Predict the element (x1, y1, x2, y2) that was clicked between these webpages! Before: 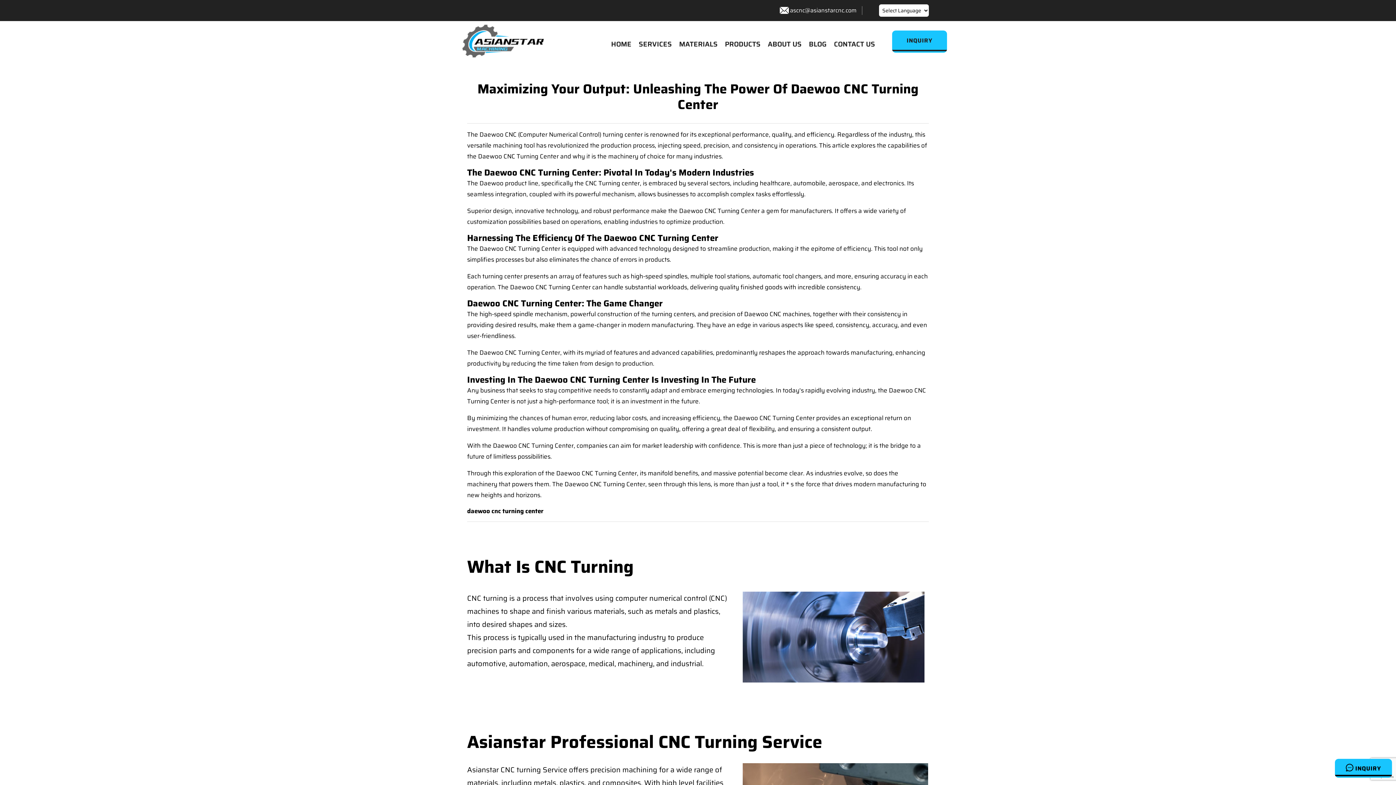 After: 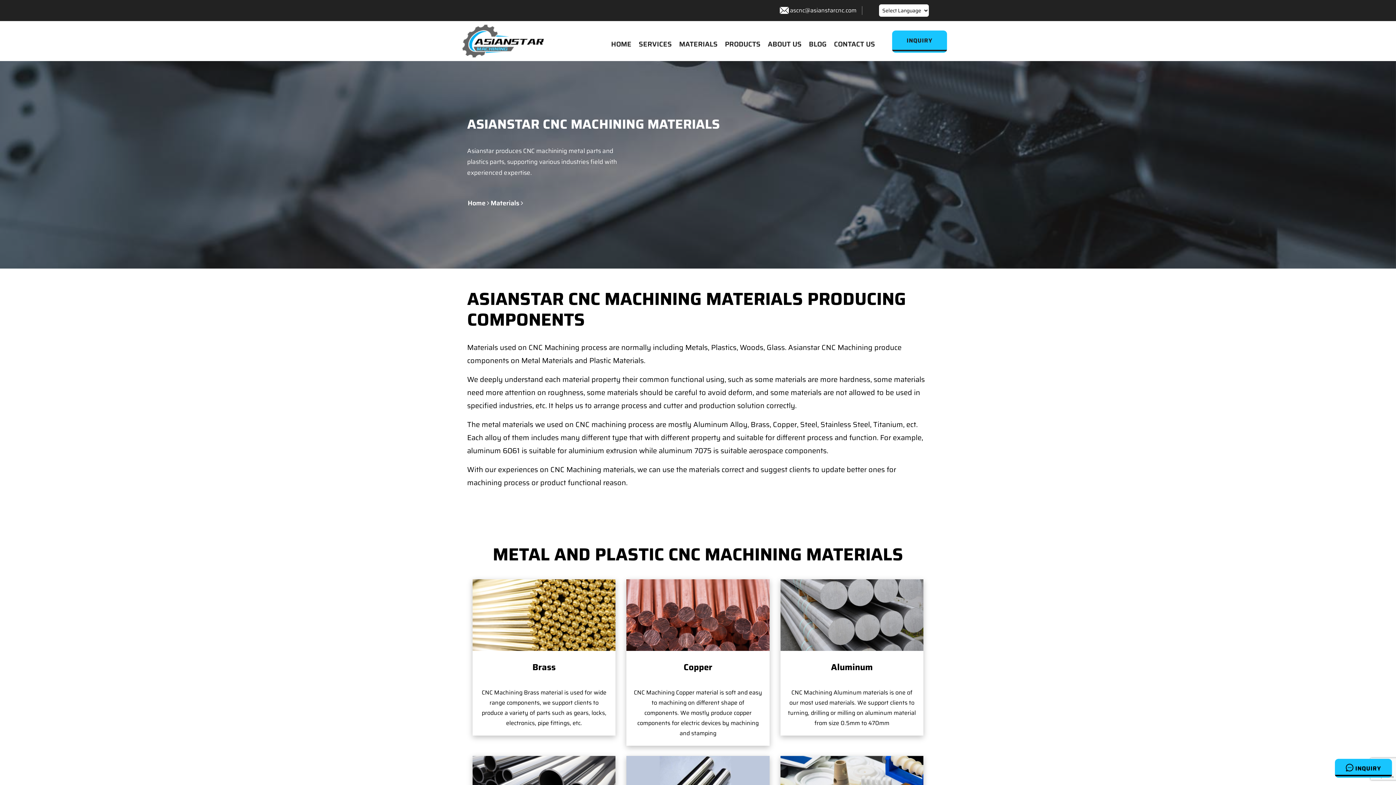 Action: bbox: (679, 28, 717, 59) label: MATERIALS